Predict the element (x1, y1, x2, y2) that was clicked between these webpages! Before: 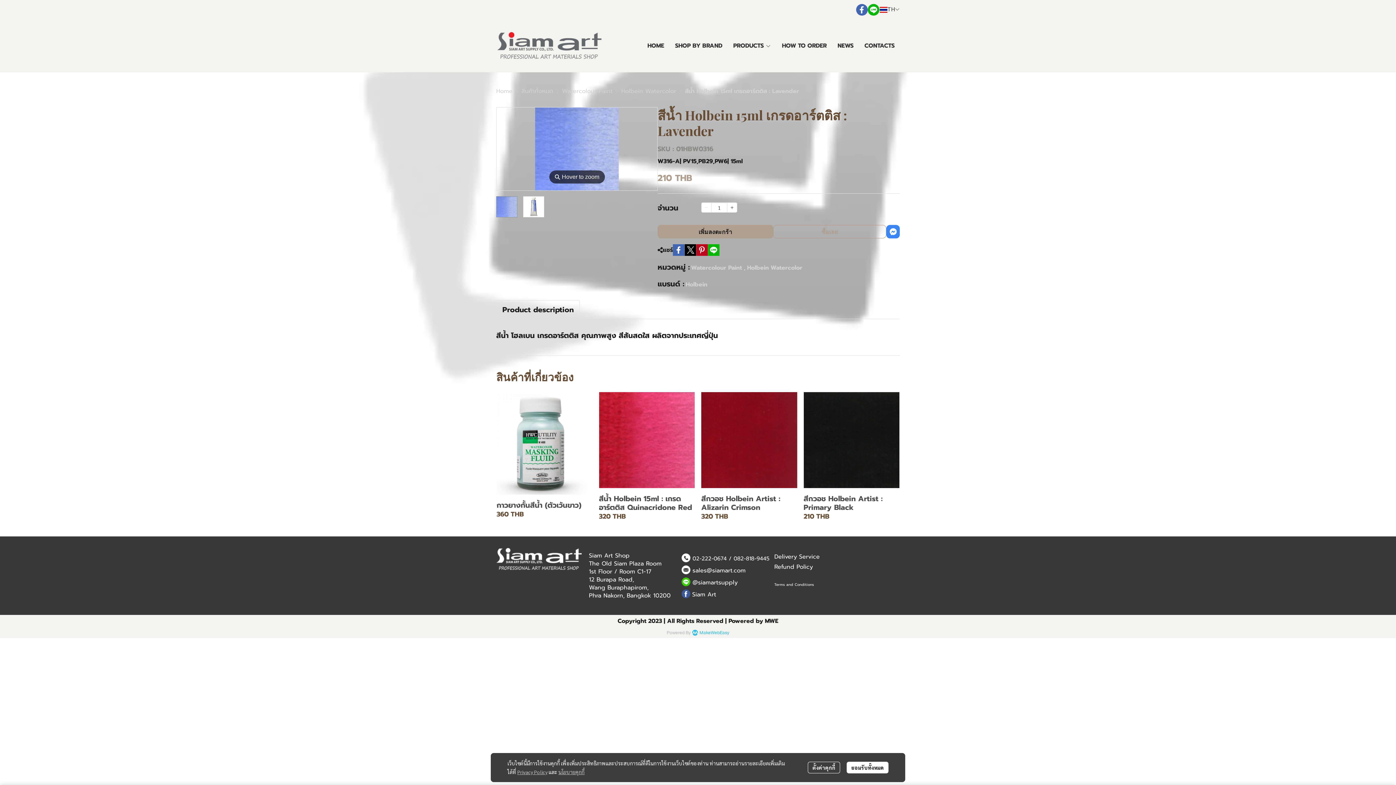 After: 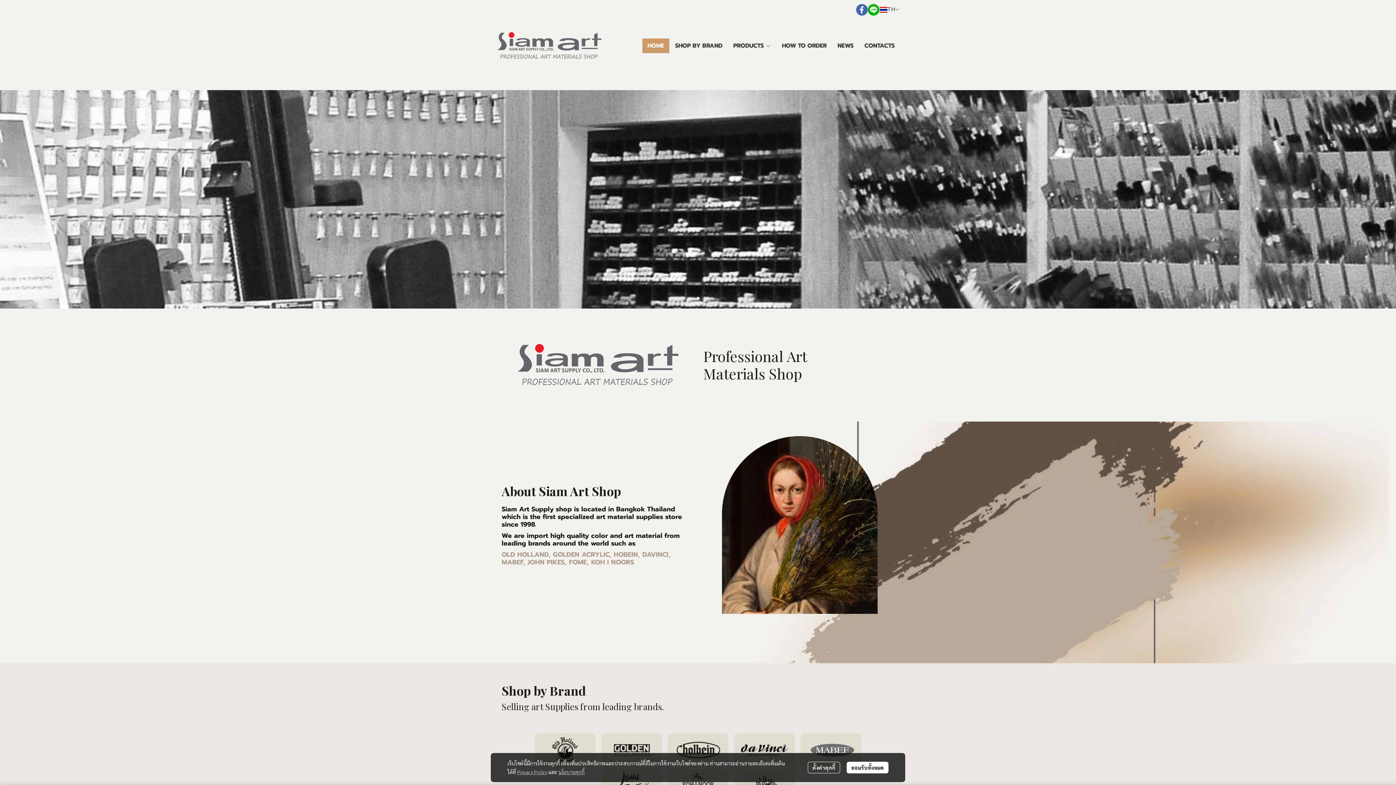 Action: label: HOME bbox: (642, 38, 669, 53)